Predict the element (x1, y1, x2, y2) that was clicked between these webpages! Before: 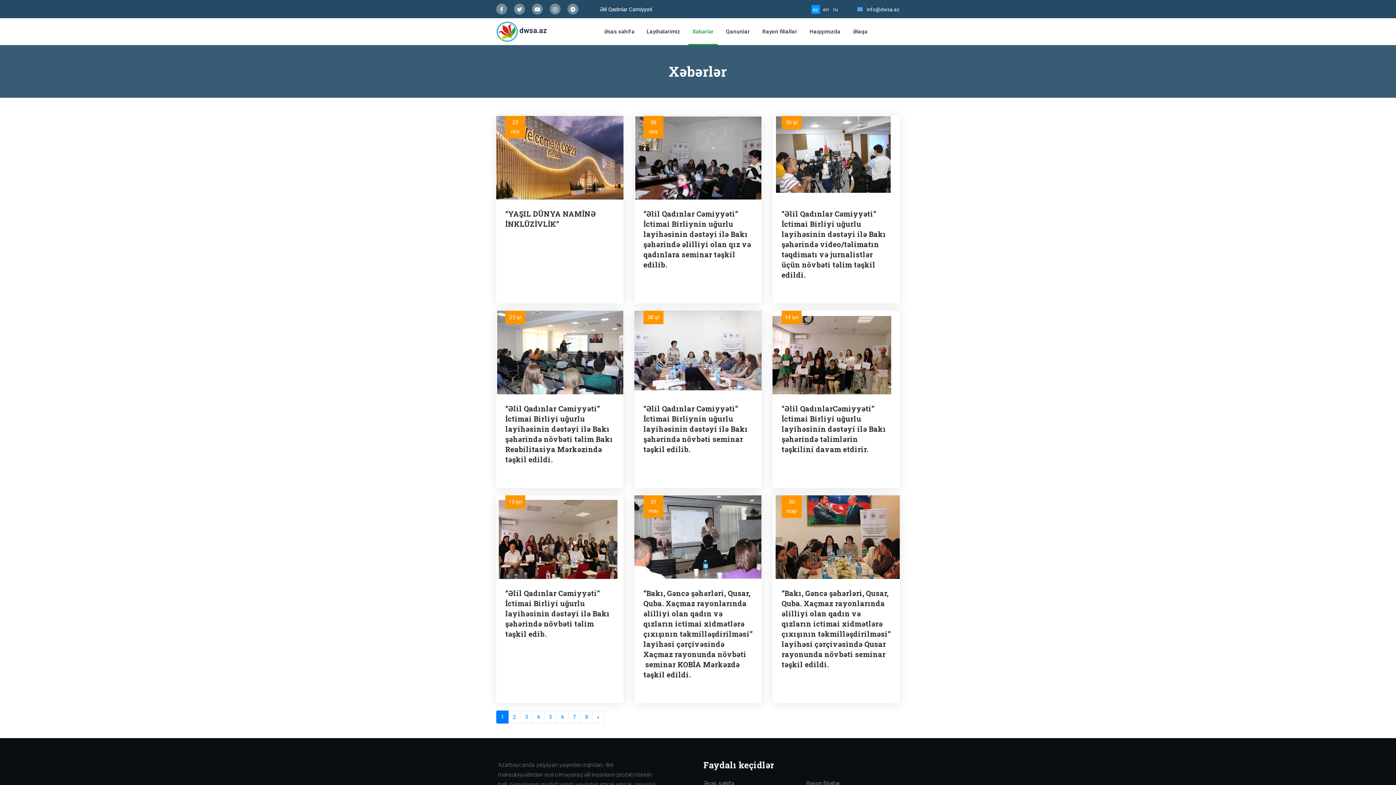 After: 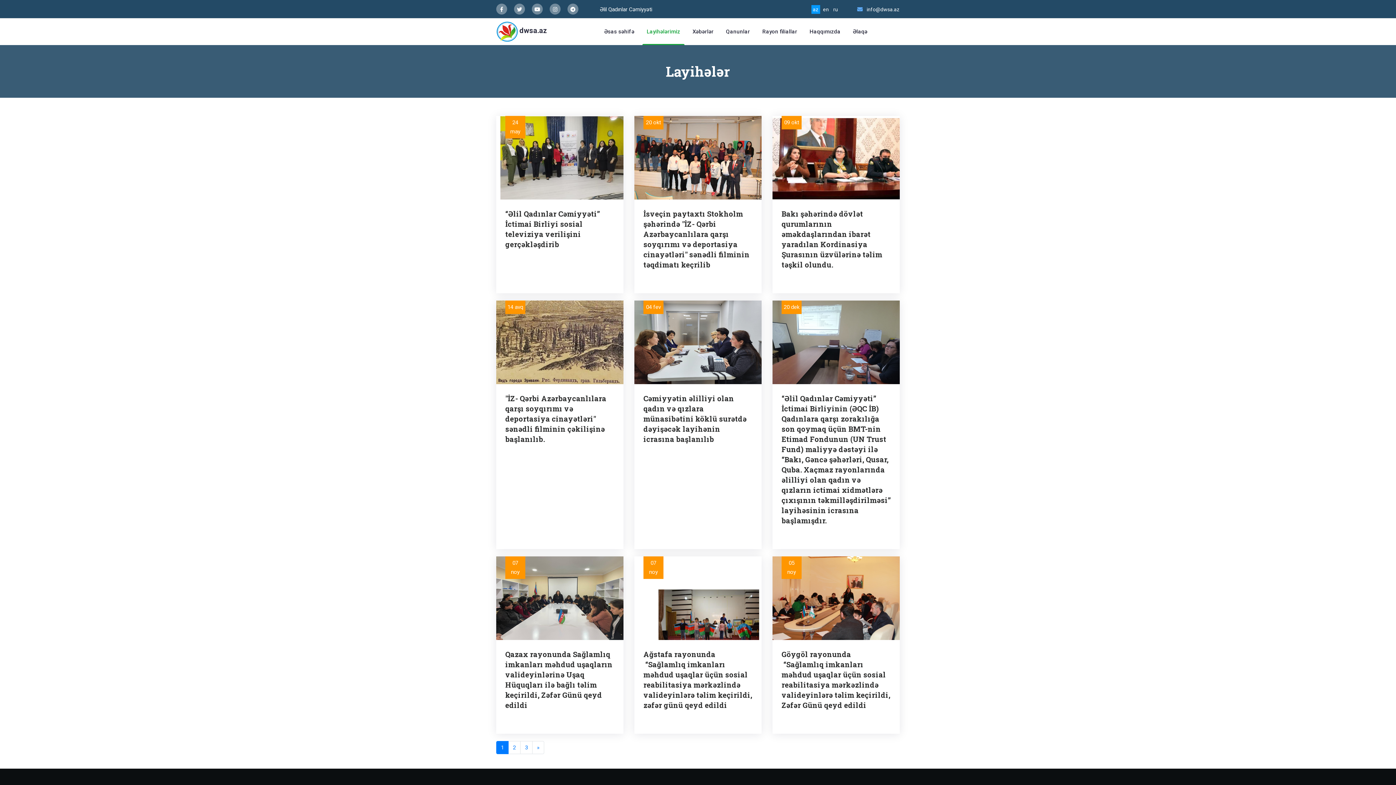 Action: bbox: (642, 18, 684, 45) label: Layihələrimiz